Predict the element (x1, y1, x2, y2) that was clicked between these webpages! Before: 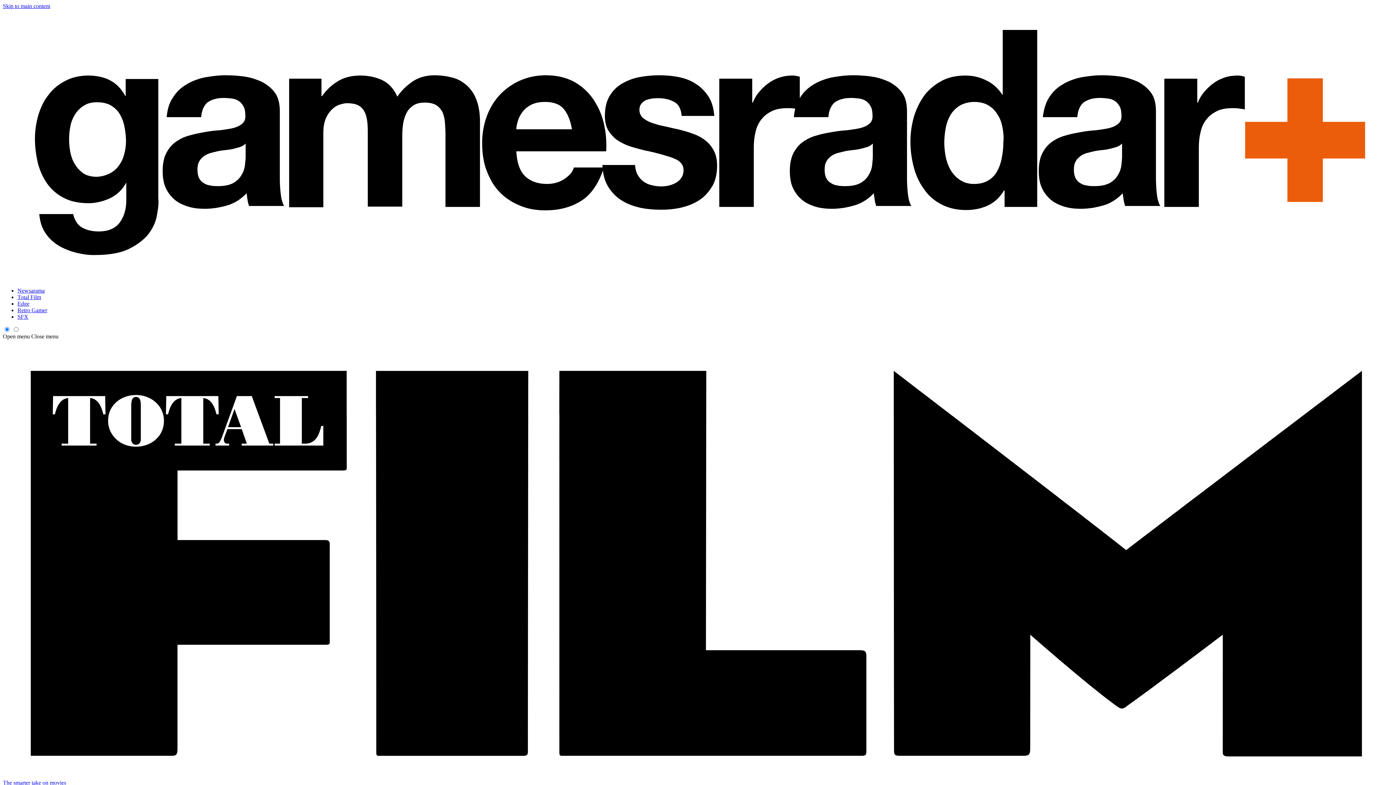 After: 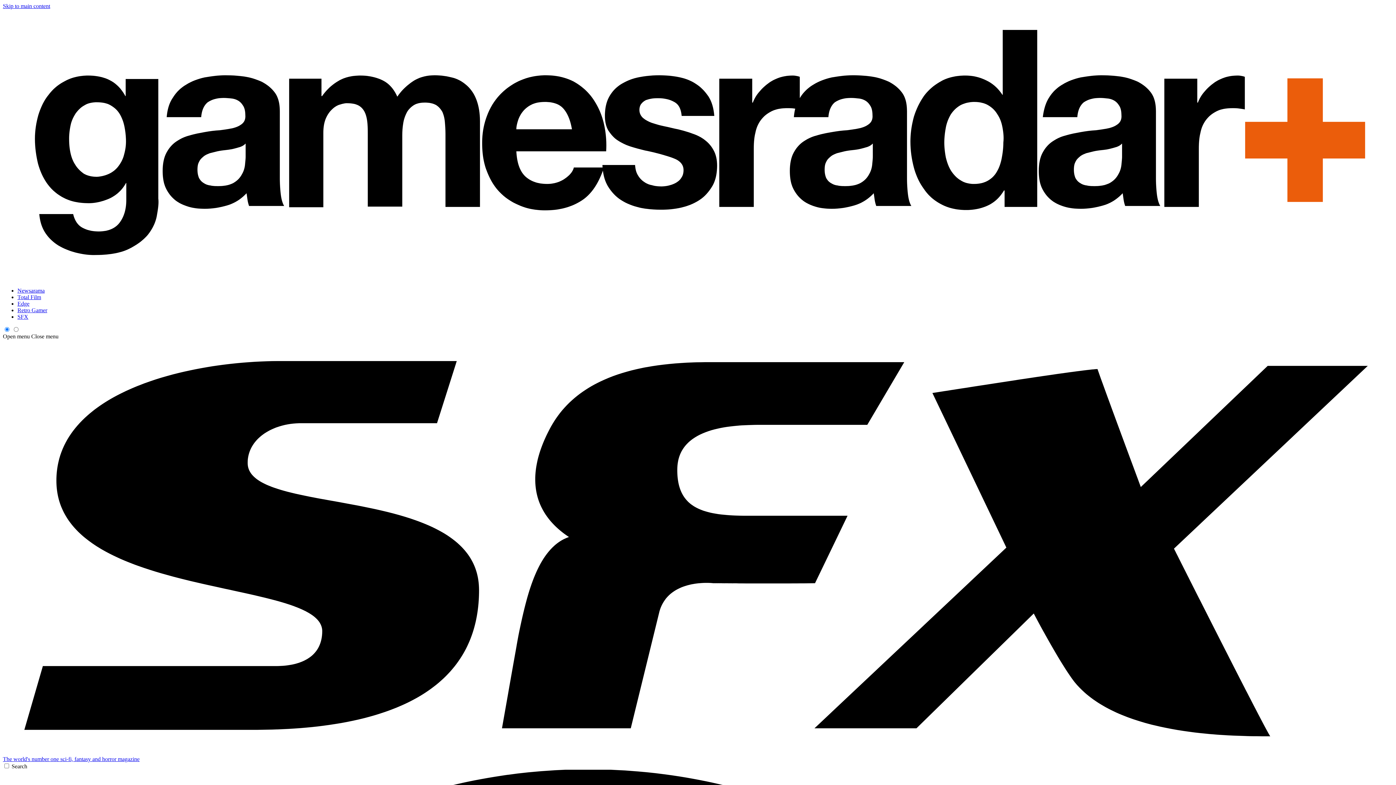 Action: label: SFX bbox: (17, 313, 28, 320)